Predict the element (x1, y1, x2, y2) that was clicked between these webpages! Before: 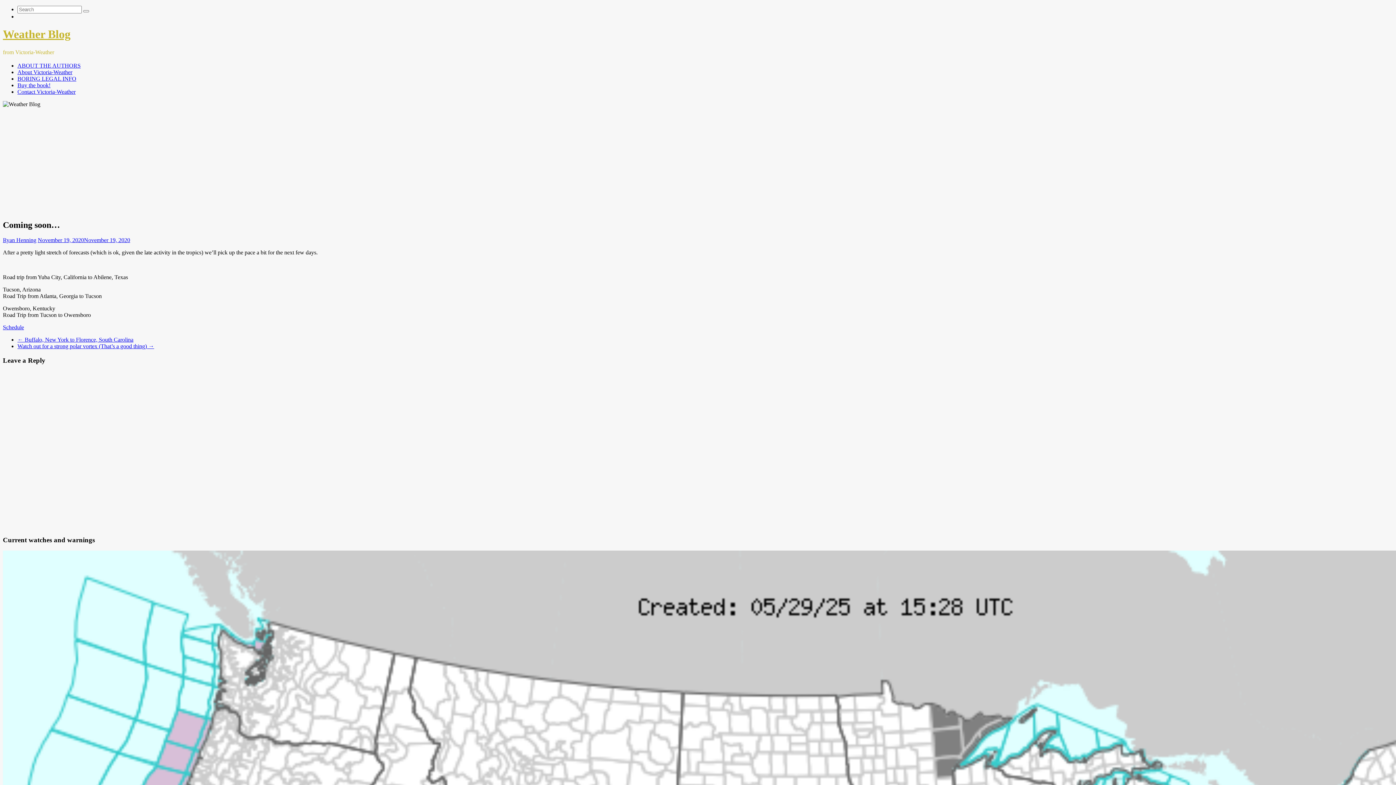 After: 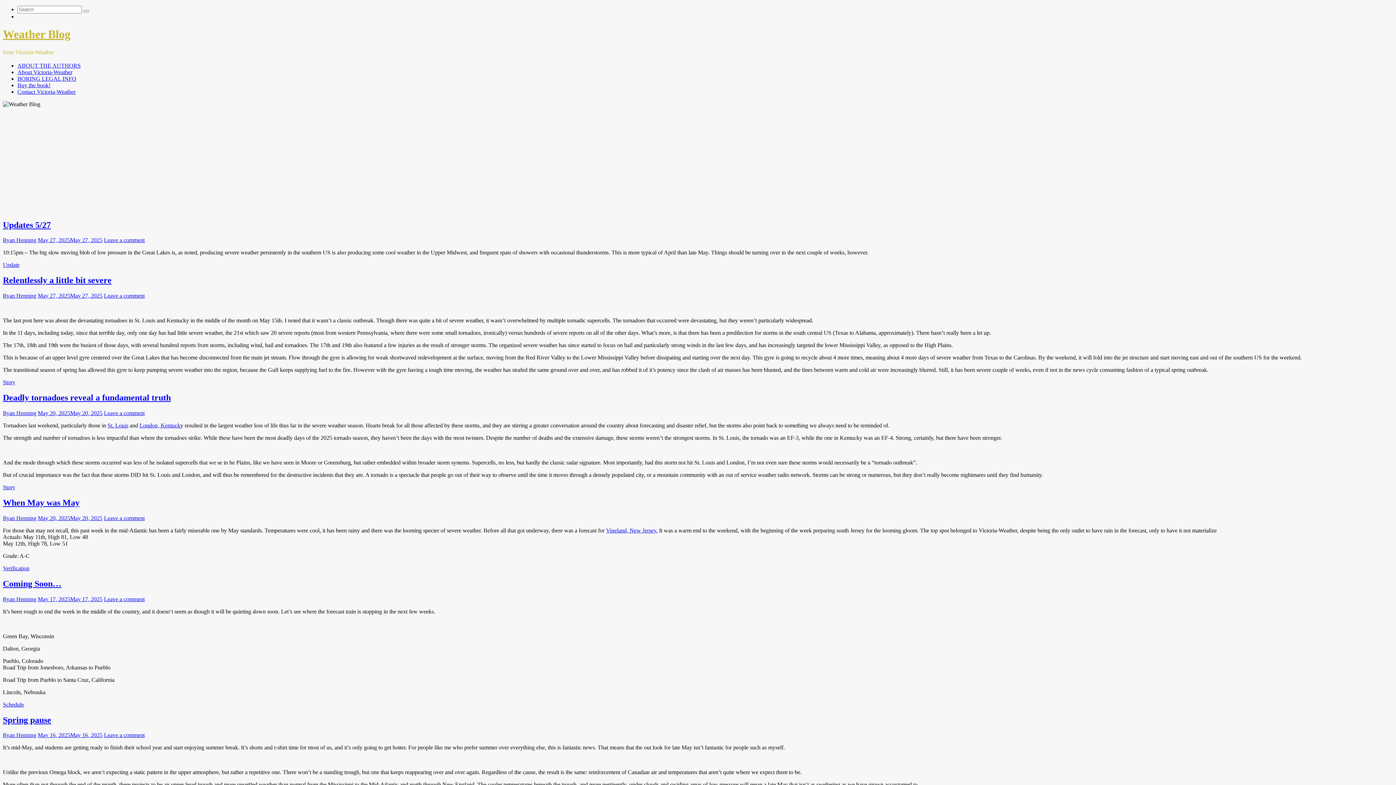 Action: bbox: (83, 10, 89, 12)